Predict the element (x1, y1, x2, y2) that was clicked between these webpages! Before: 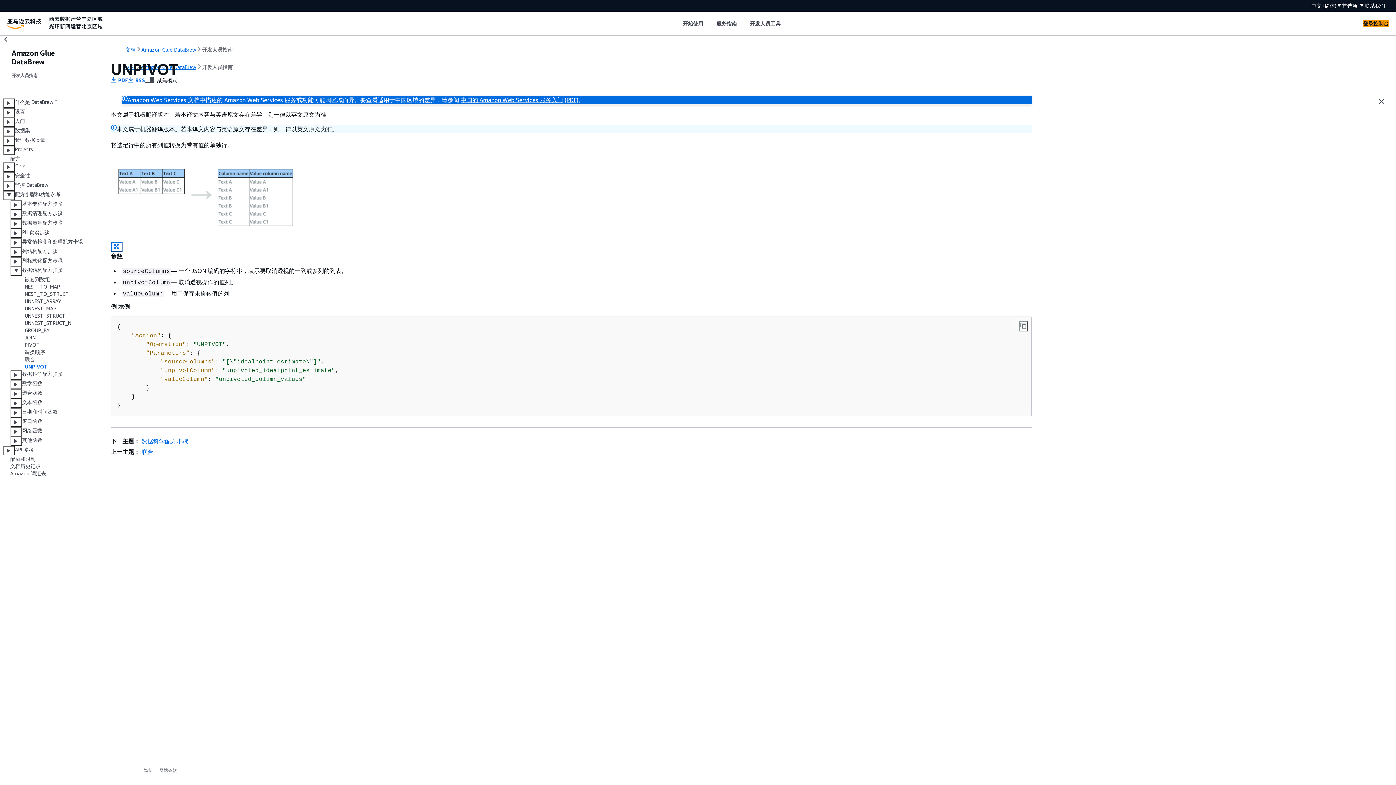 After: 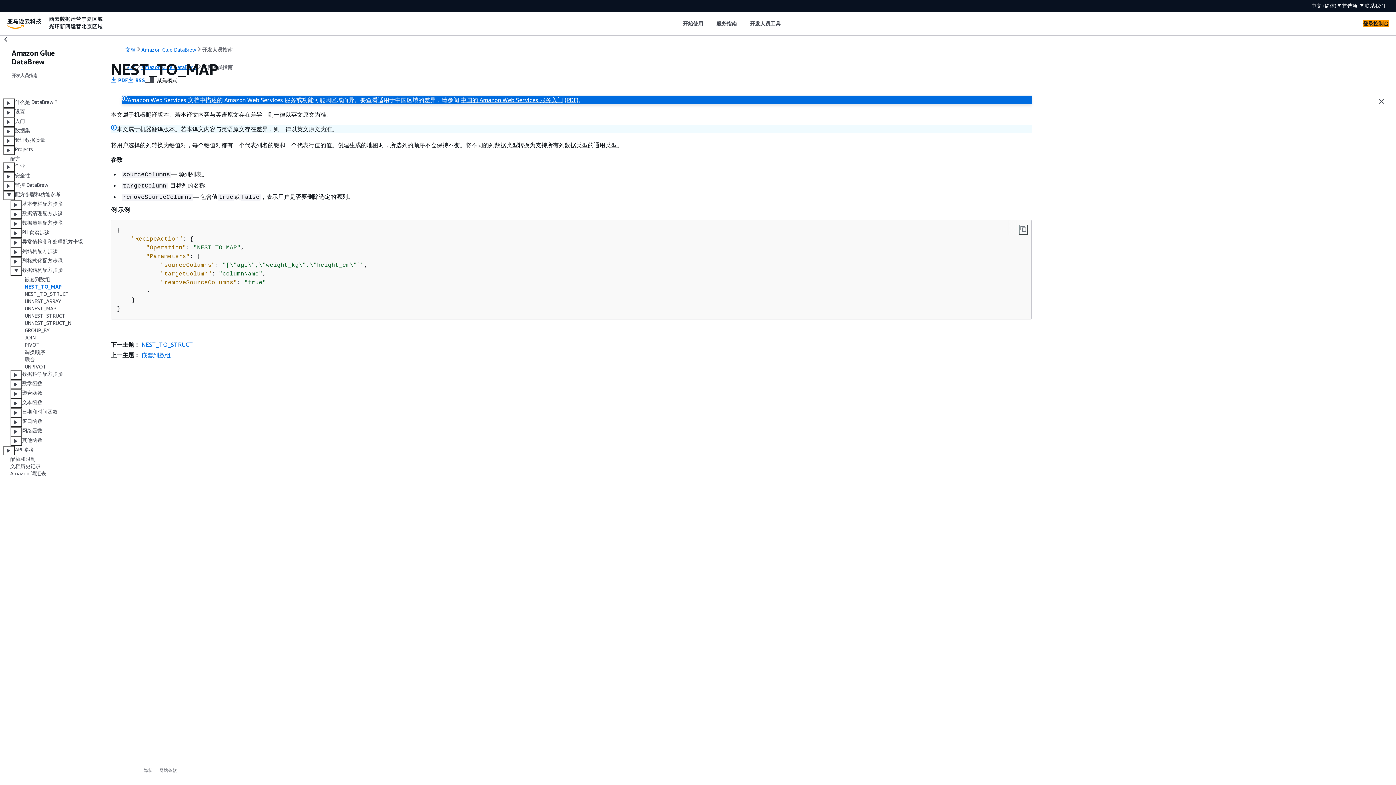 Action: bbox: (24, 283, 60, 289) label: NEST_TO_MAP